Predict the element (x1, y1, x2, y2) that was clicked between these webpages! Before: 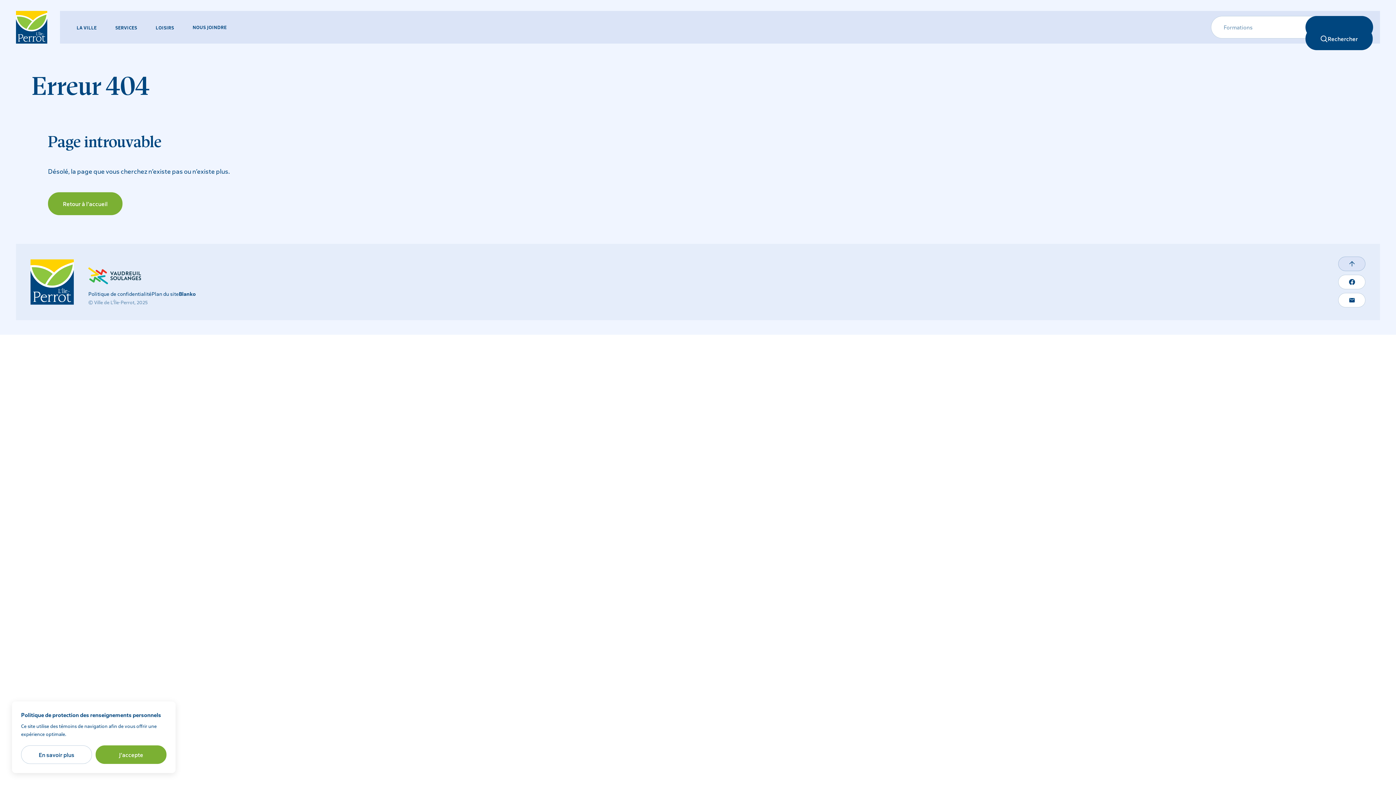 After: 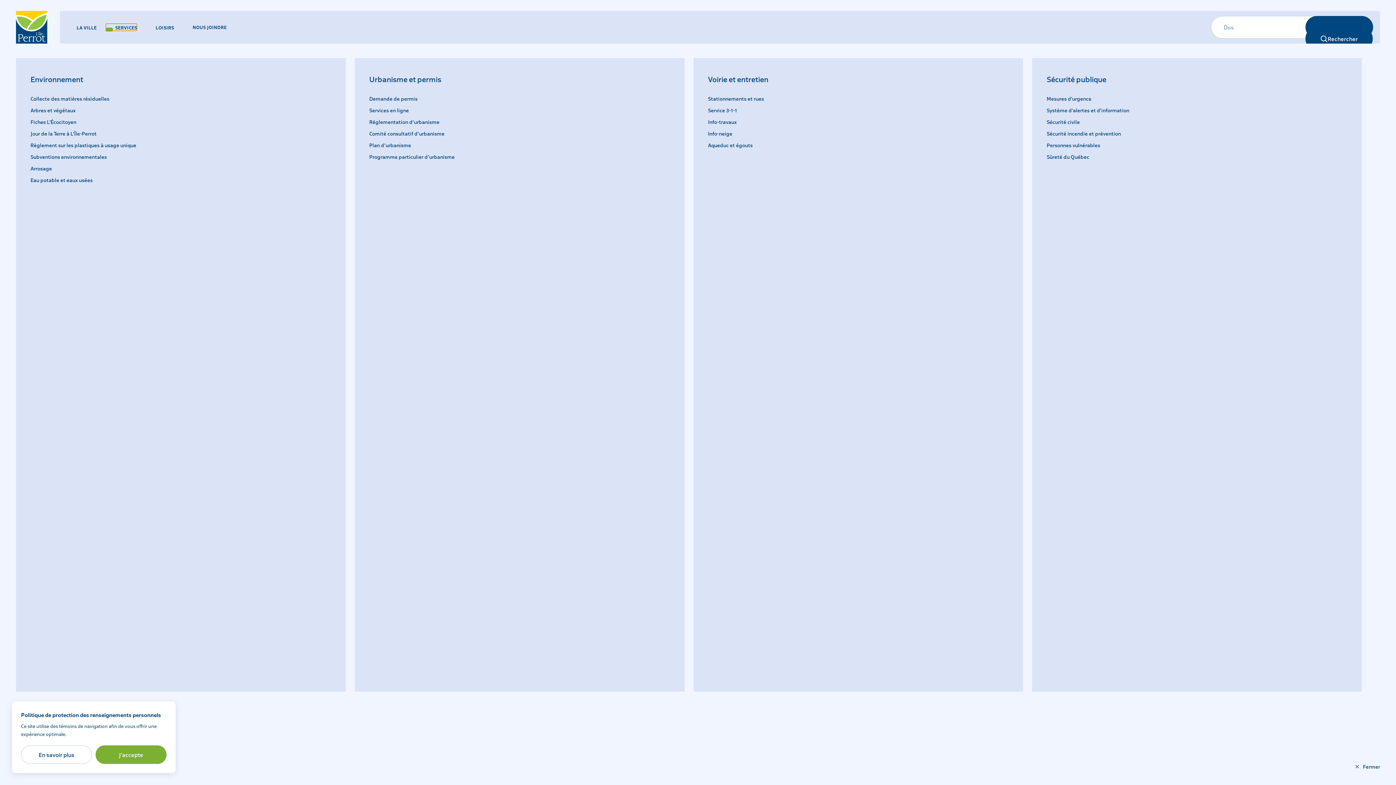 Action: label: SERVICES bbox: (105, 23, 137, 30)